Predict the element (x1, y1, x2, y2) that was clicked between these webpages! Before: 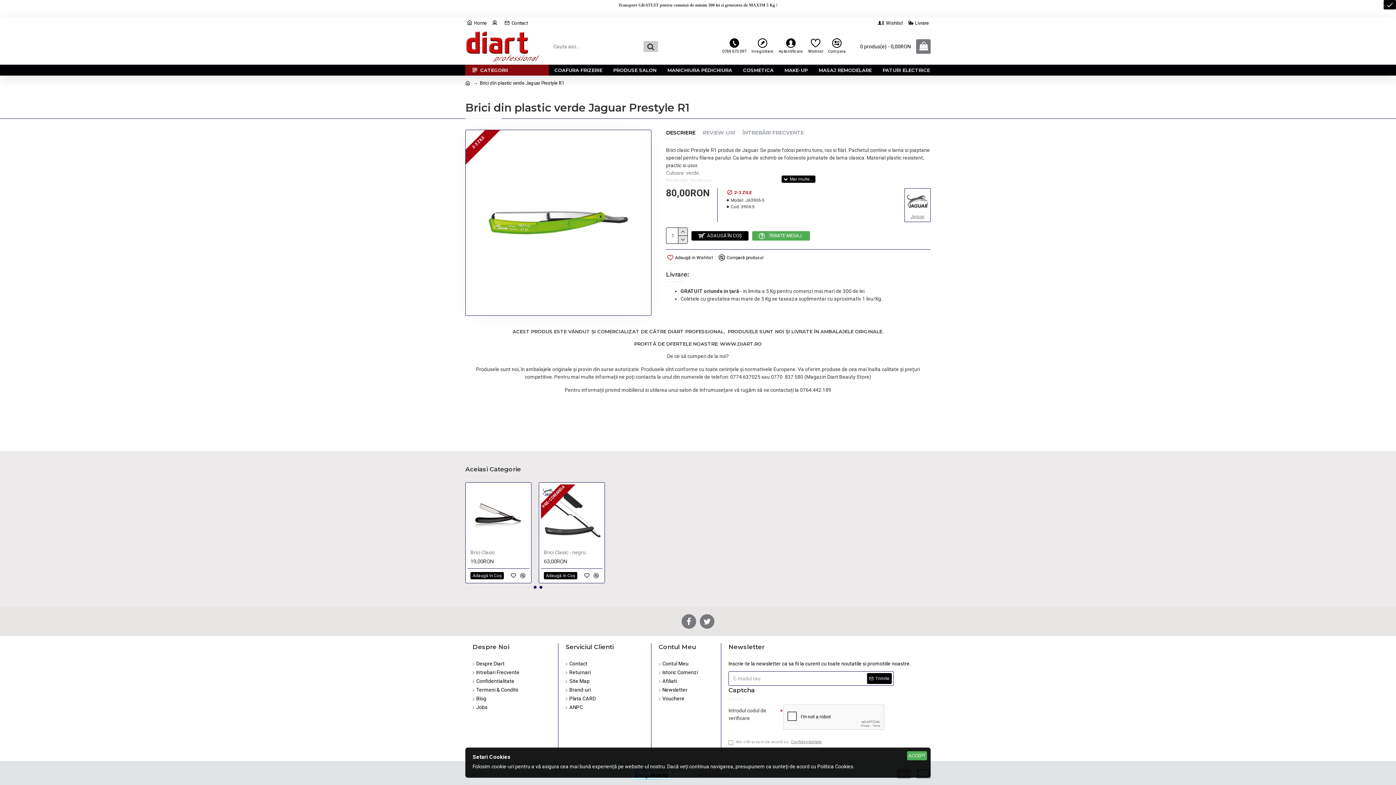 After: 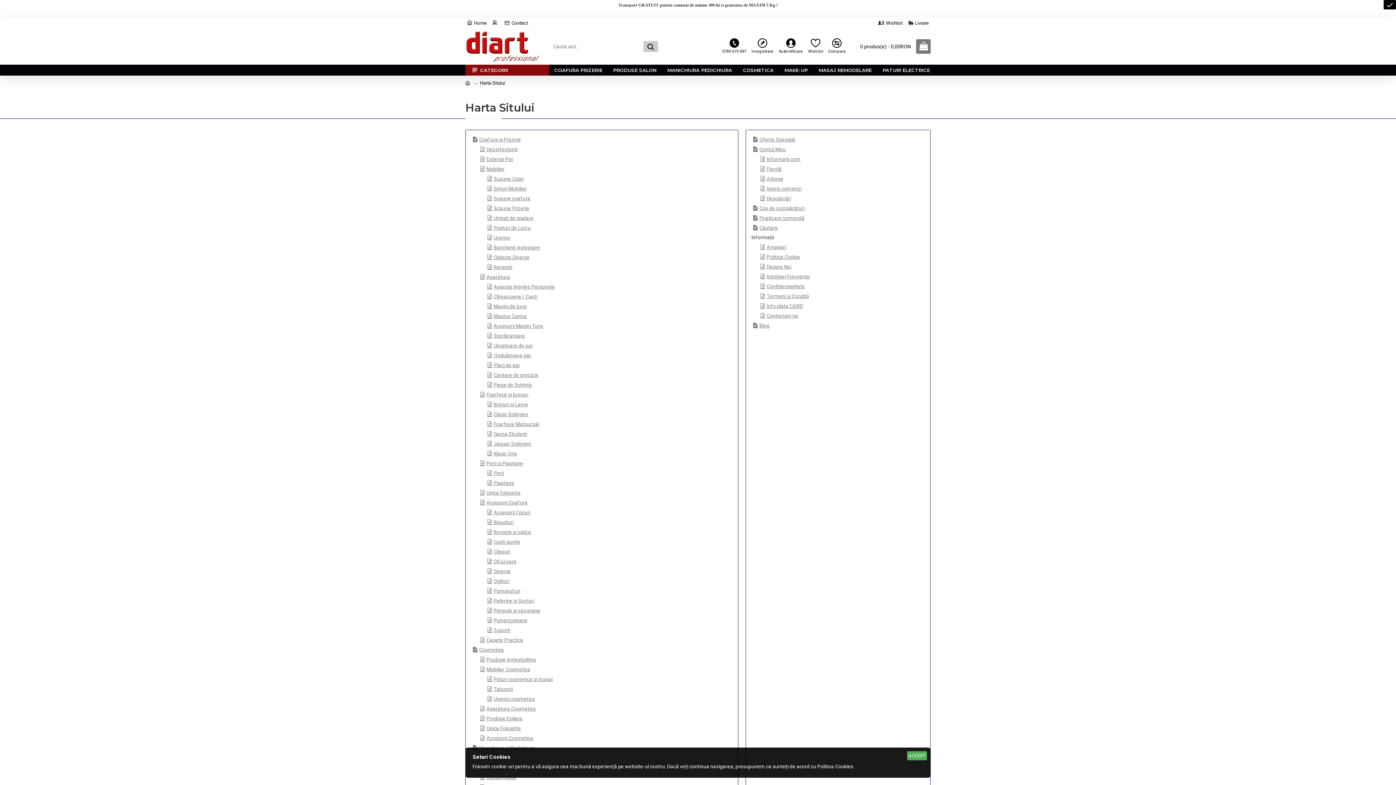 Action: label: Site Map bbox: (565, 677, 589, 686)